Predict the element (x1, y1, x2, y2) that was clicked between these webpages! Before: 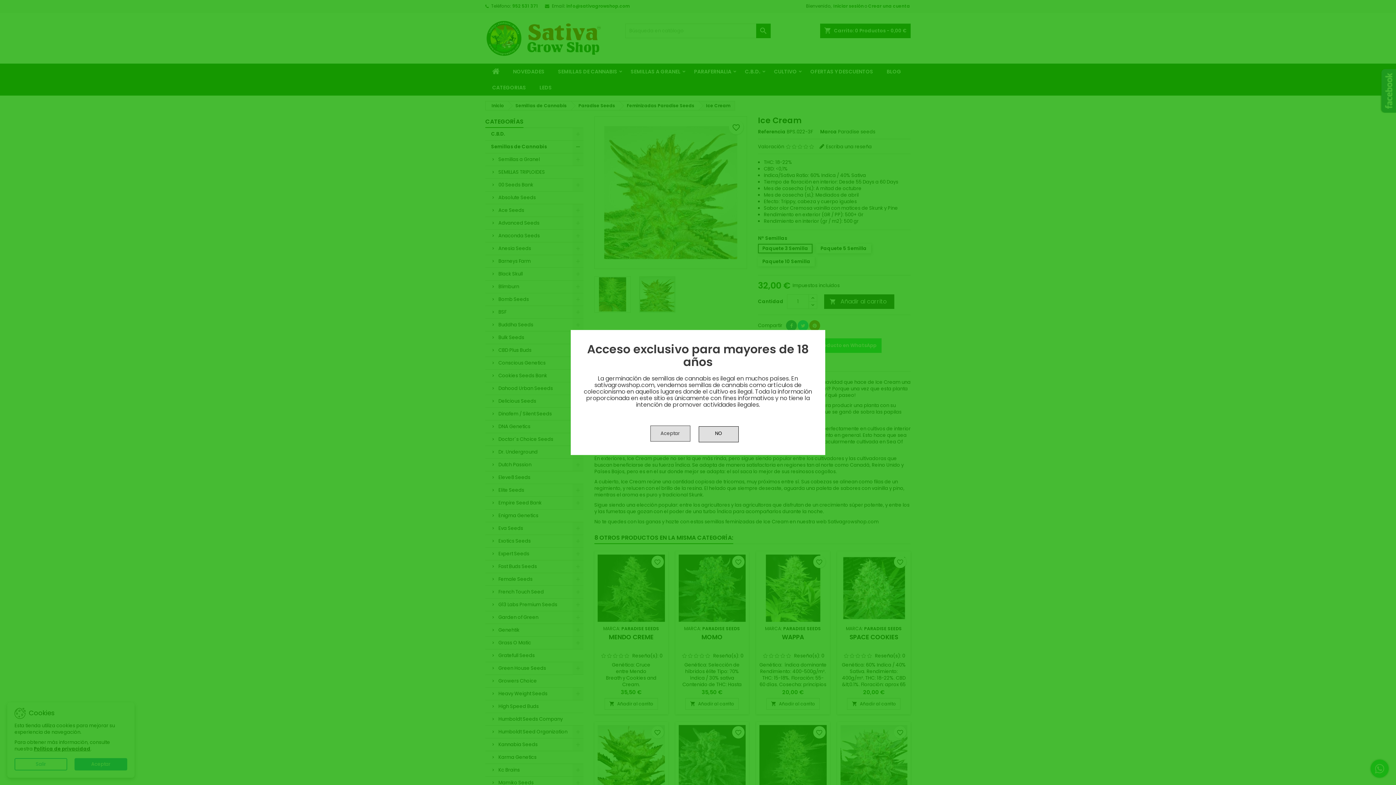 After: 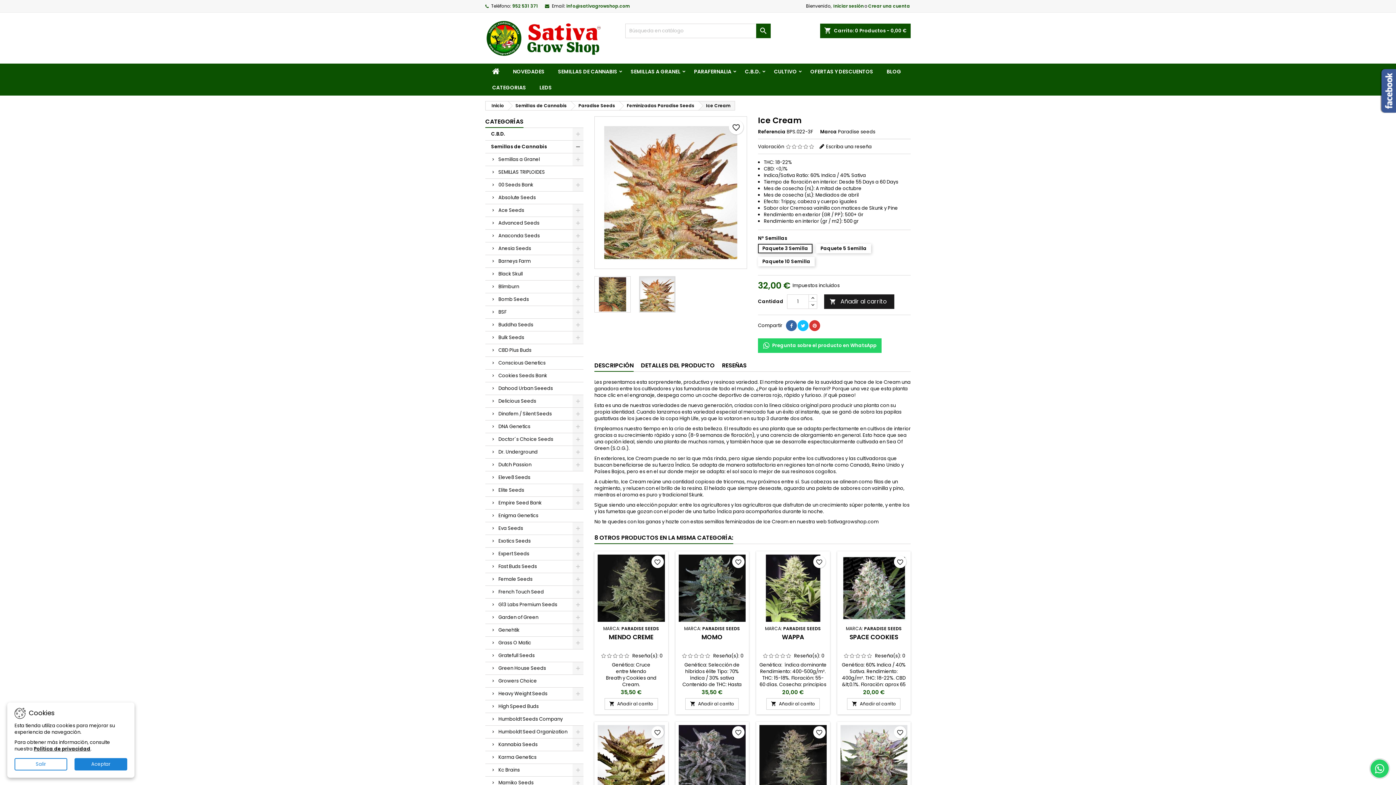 Action: bbox: (650, 425, 690, 441) label: Aceptar